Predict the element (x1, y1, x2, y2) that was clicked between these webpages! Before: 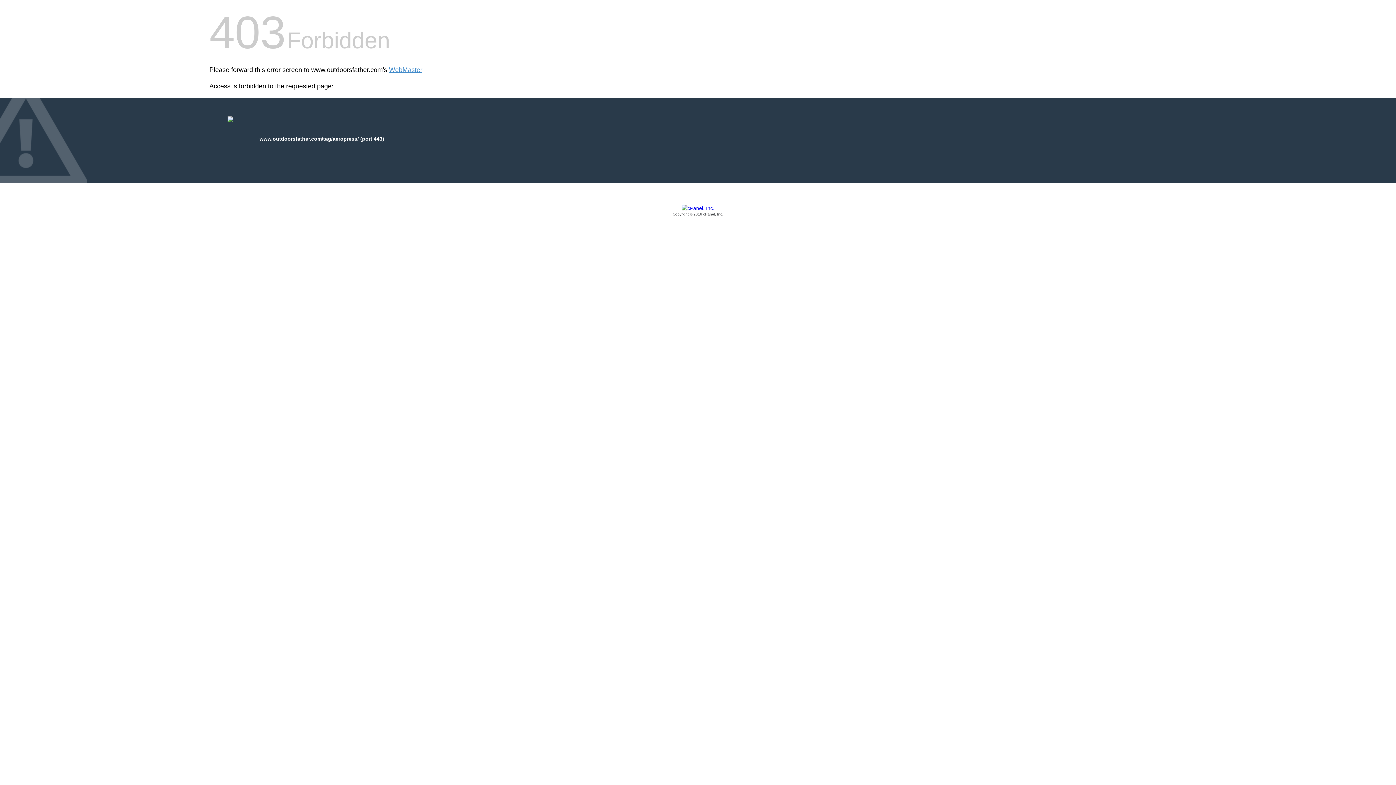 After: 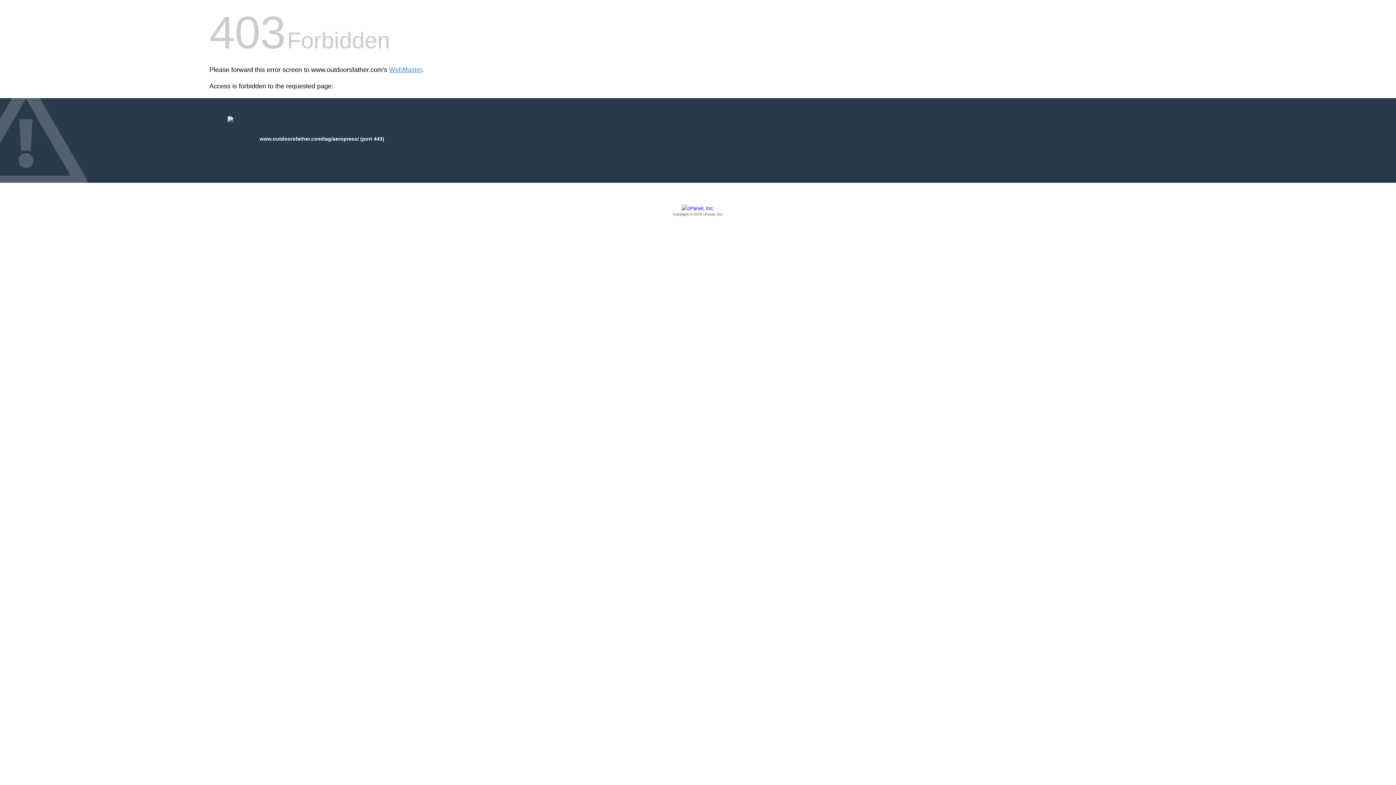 Action: label: Copyright © 2016 cPanel, Inc. bbox: (209, 205, 1186, 217)